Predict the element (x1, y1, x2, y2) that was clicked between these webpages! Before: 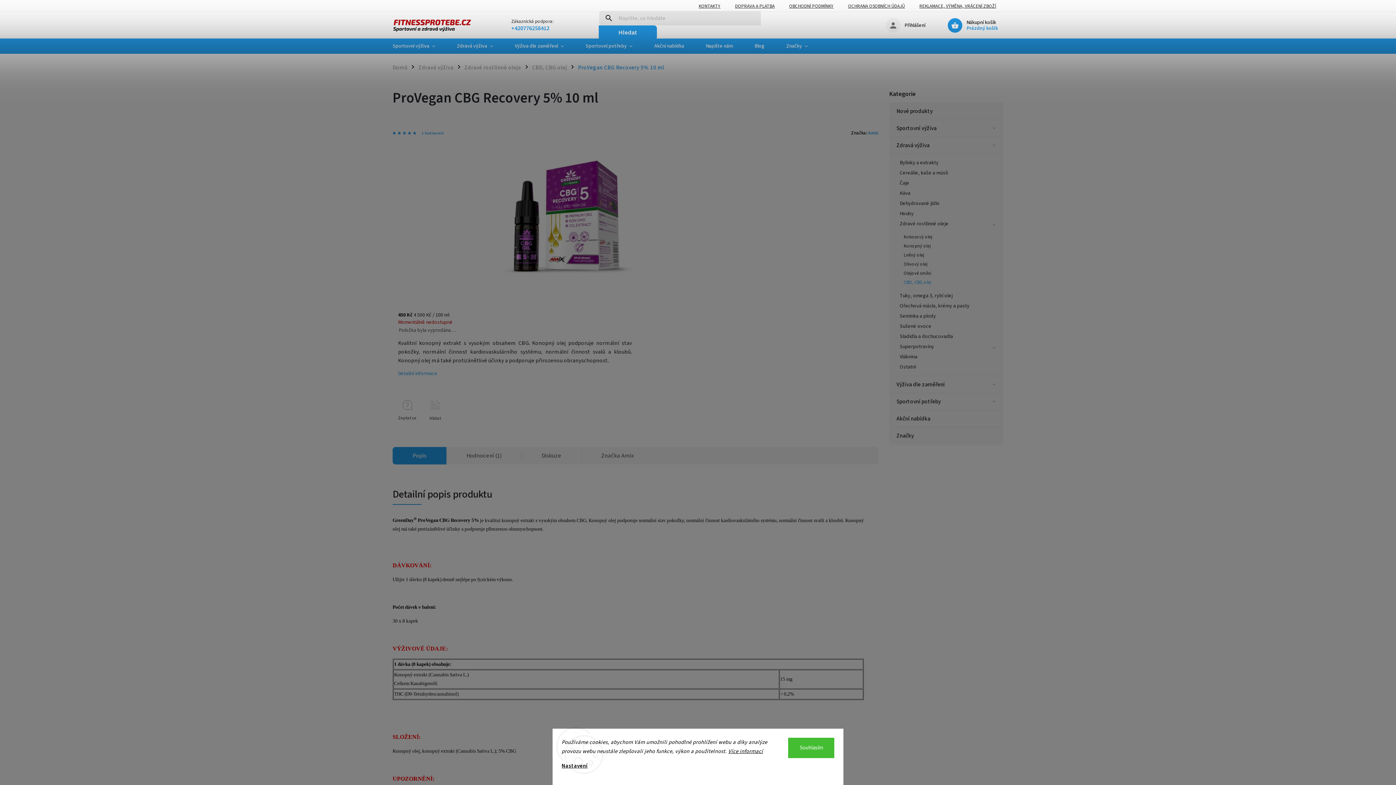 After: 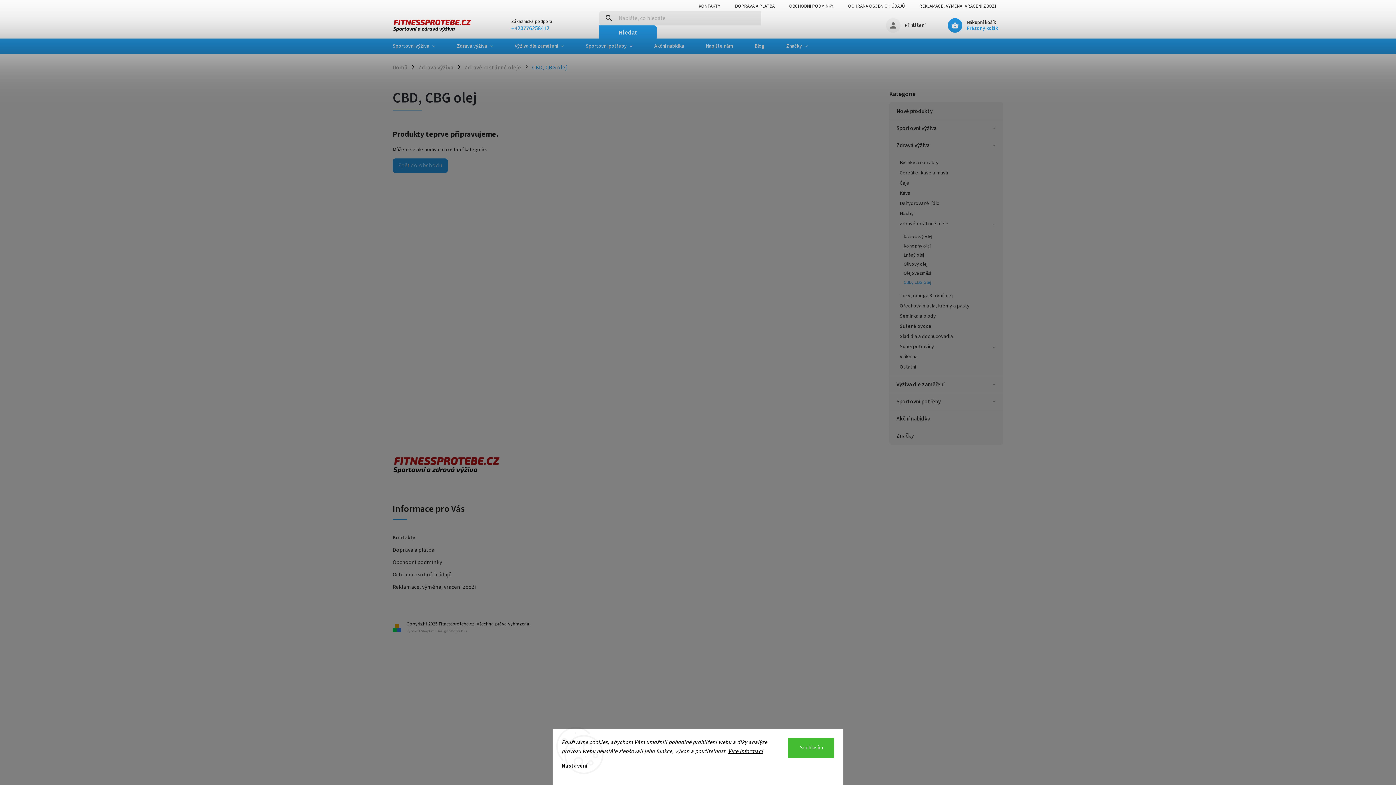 Action: bbox: (530, 60, 569, 75) label: CBD, CBG olej